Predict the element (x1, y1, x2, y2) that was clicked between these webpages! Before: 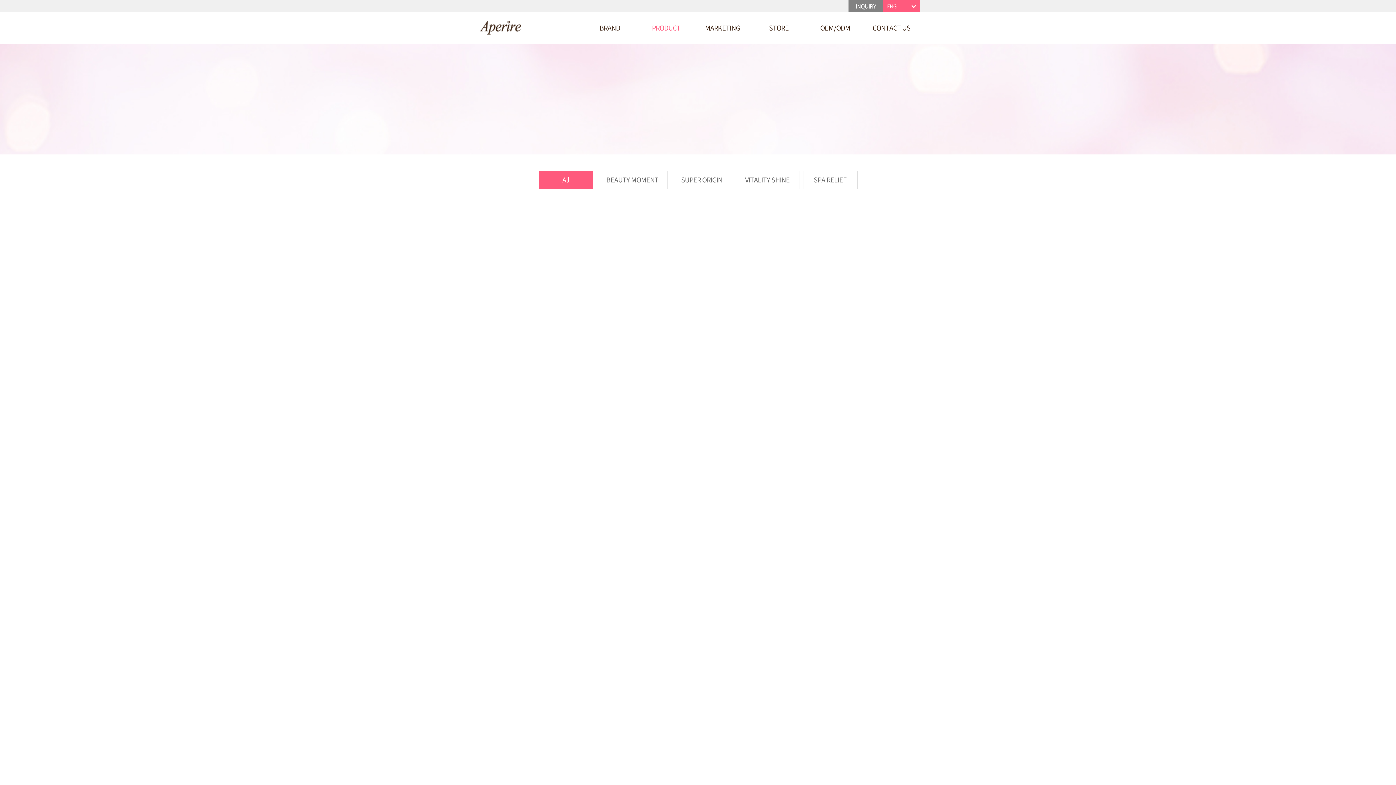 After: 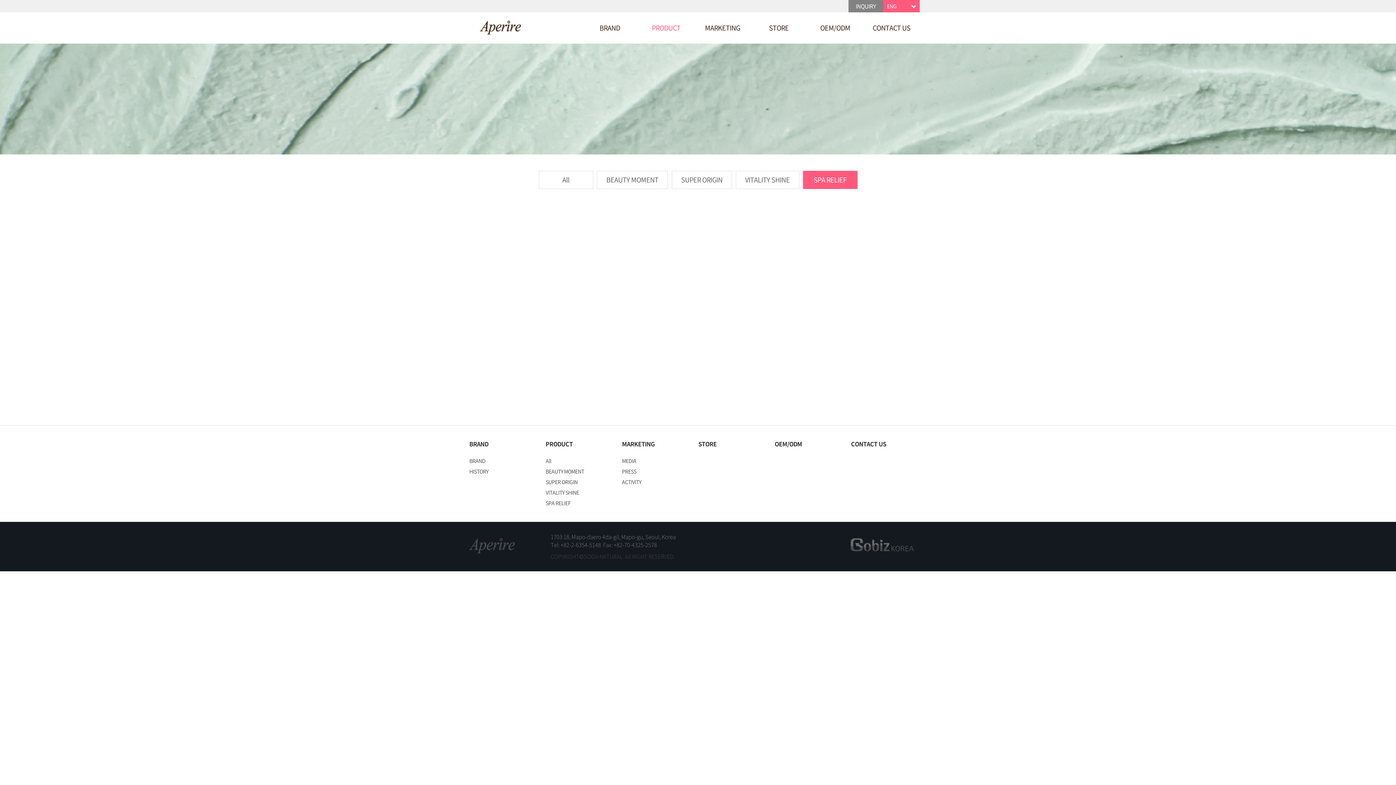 Action: label: SPA RELIEF bbox: (803, 170, 857, 189)